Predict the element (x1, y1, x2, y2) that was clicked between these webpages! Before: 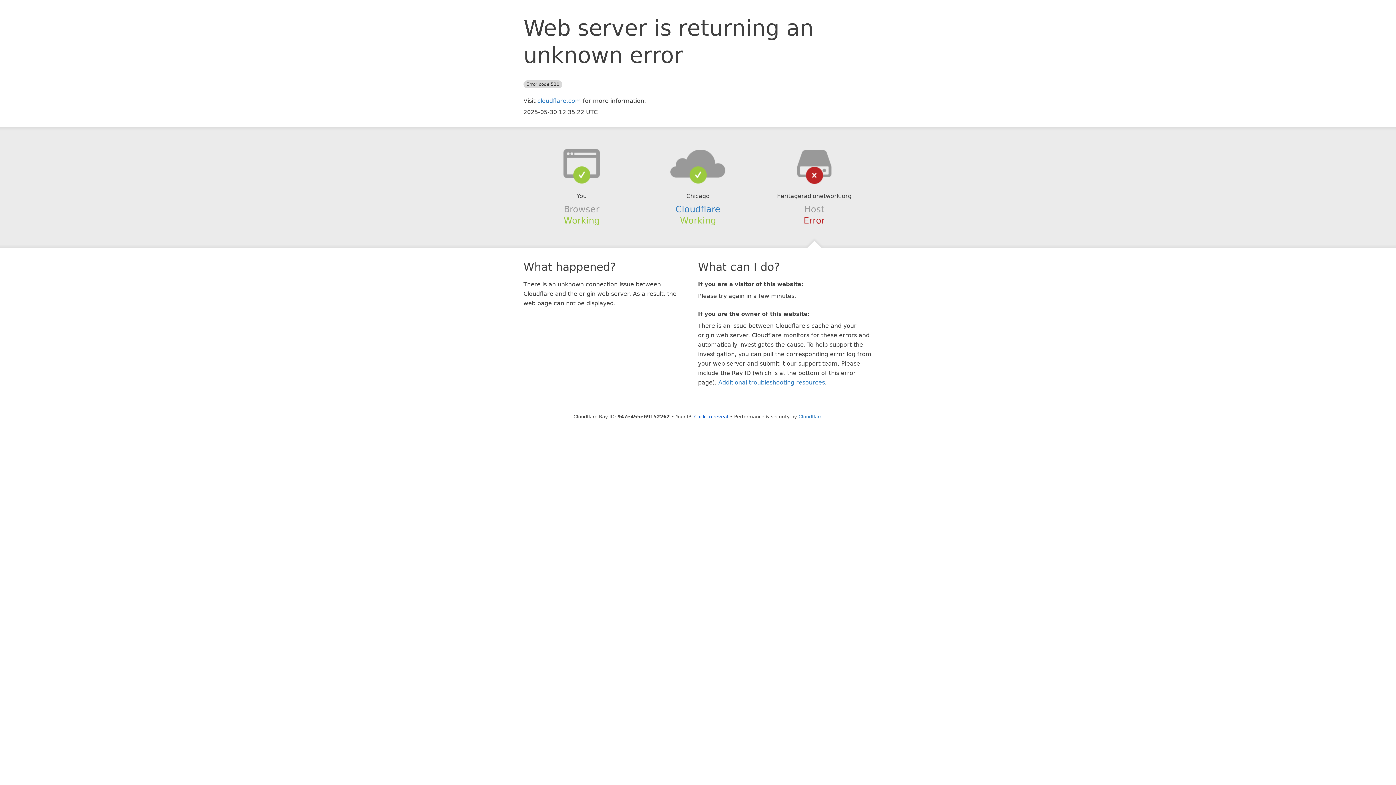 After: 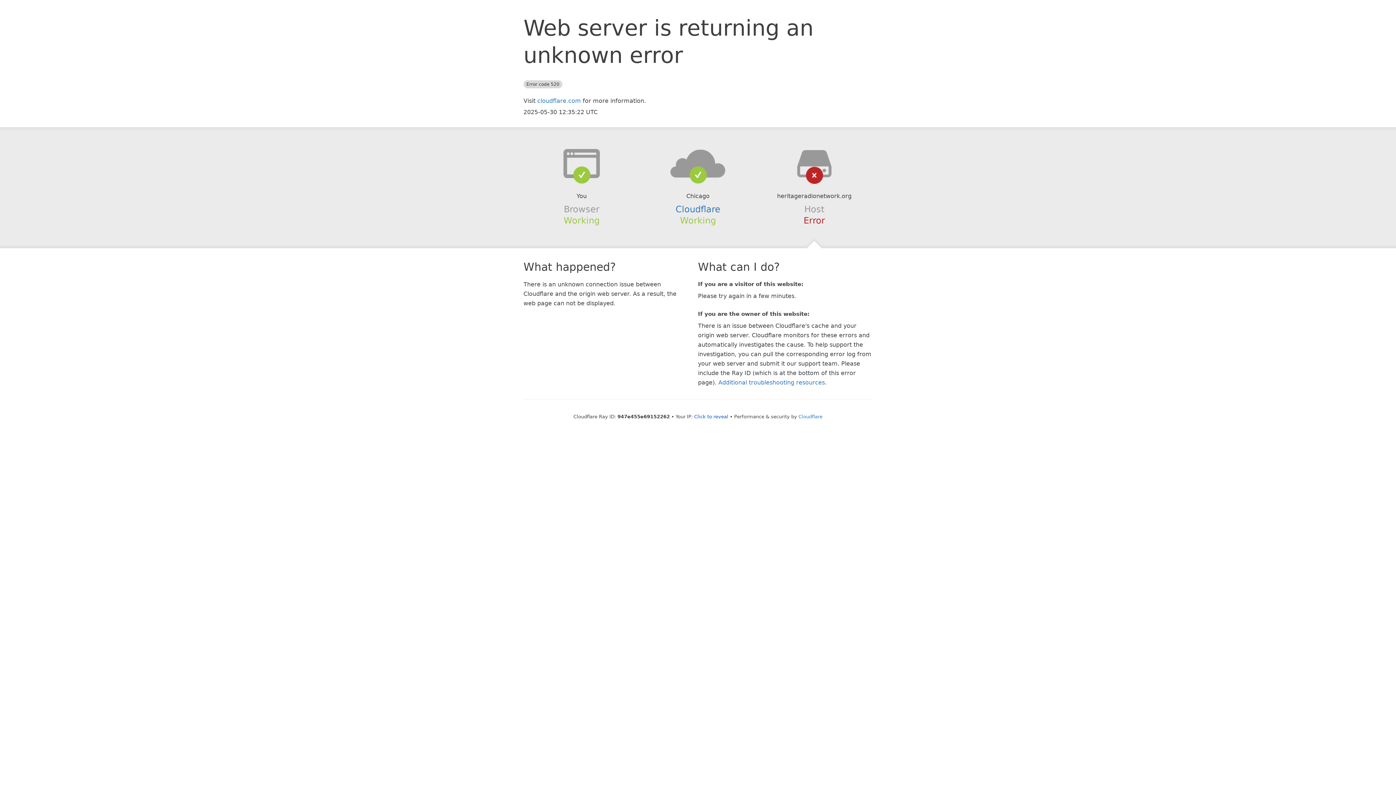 Action: bbox: (639, 148, 756, 178)